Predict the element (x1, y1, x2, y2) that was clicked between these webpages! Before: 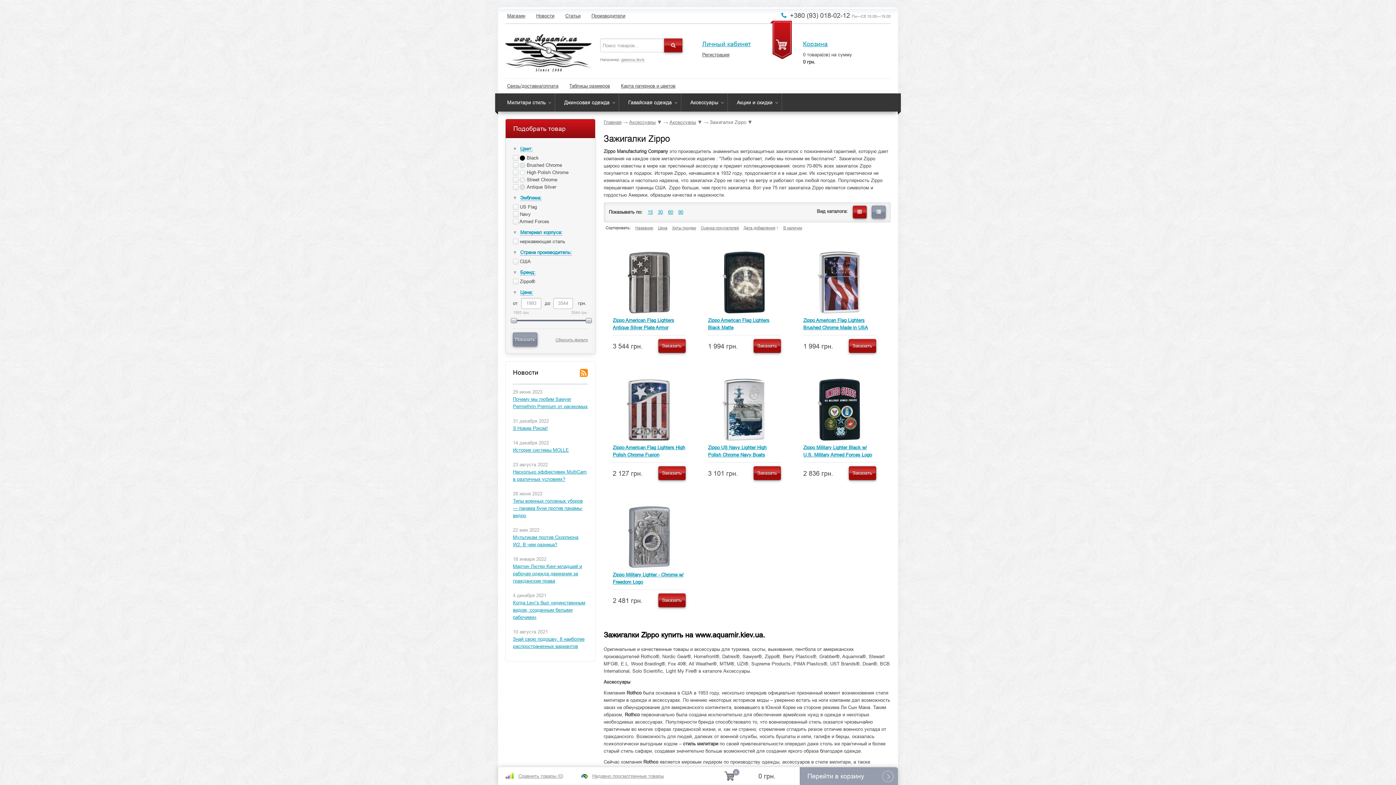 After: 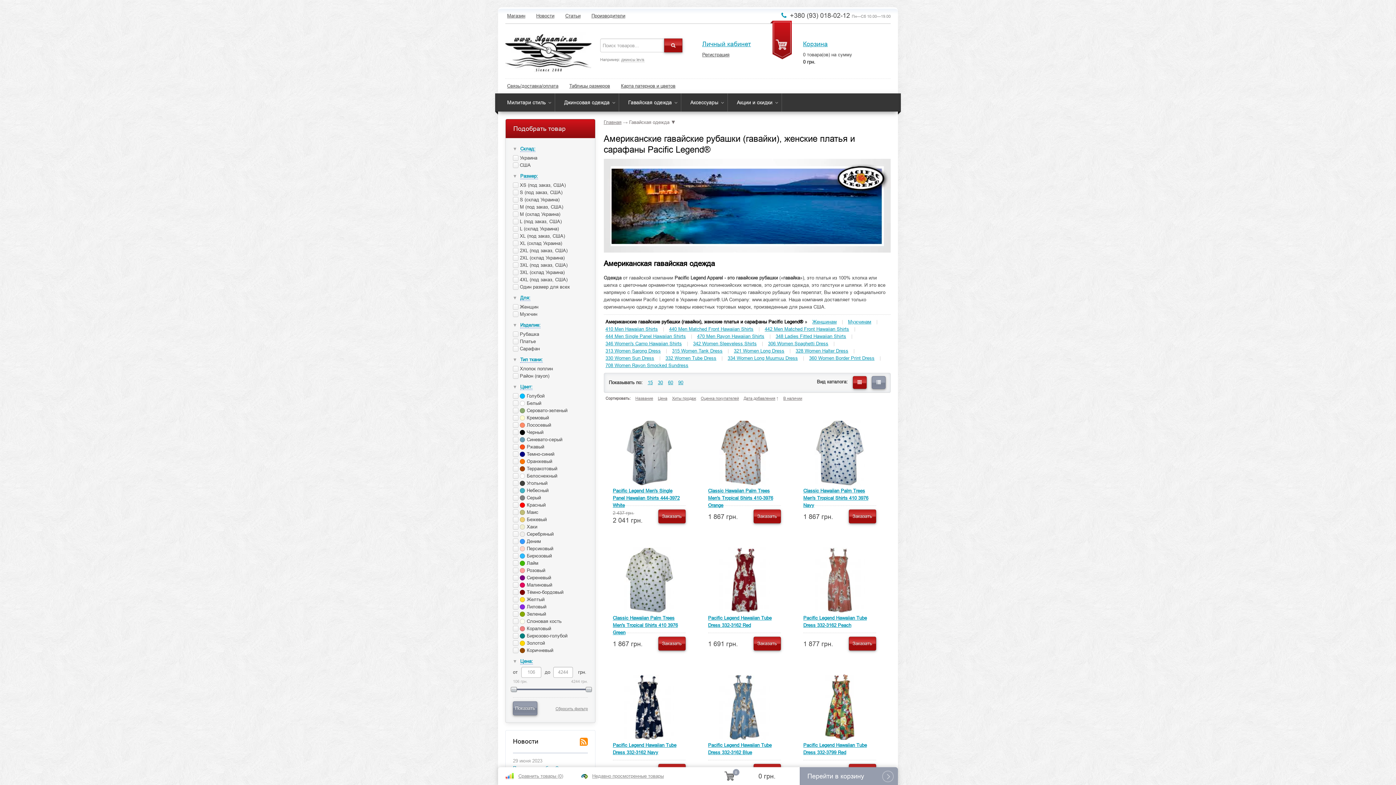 Action: label: Гавайская одежда bbox: (619, 93, 681, 111)